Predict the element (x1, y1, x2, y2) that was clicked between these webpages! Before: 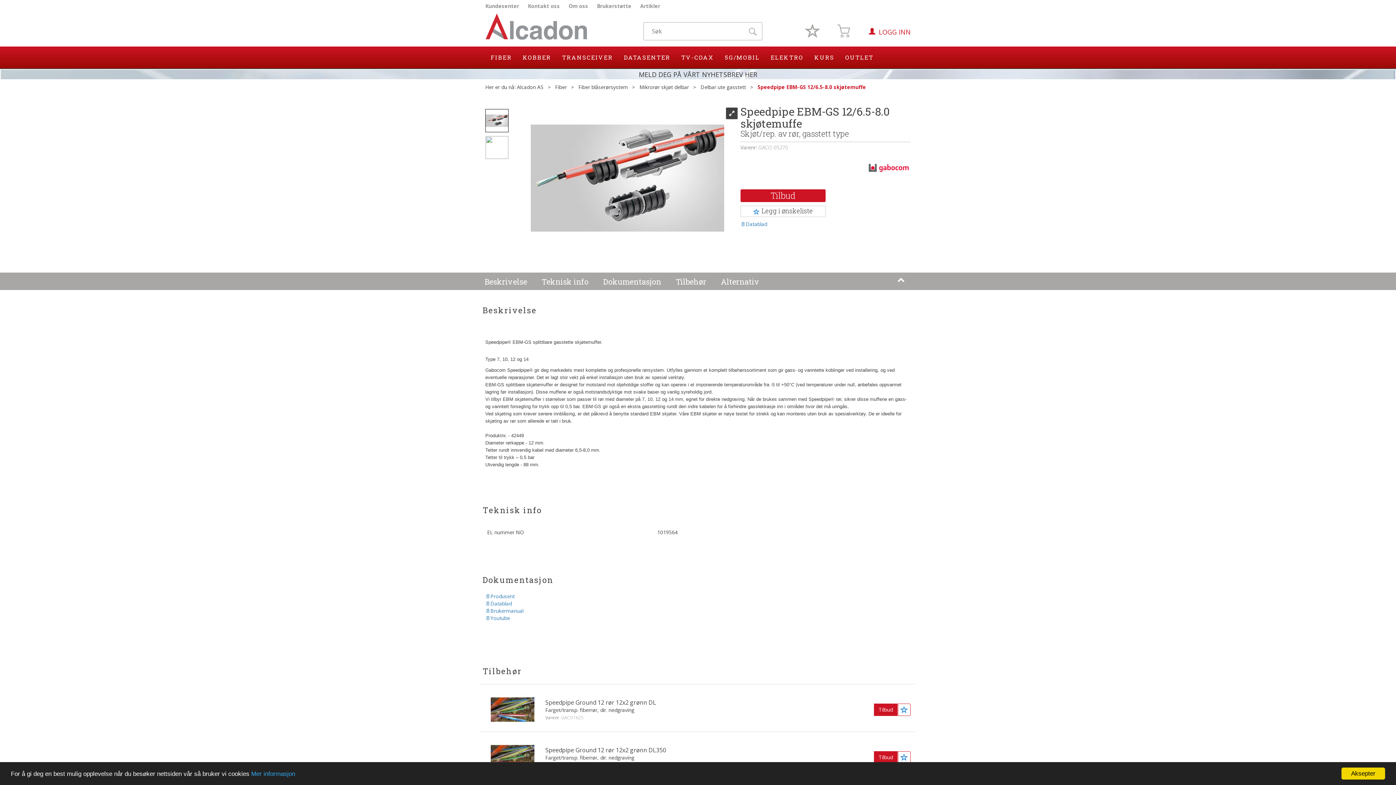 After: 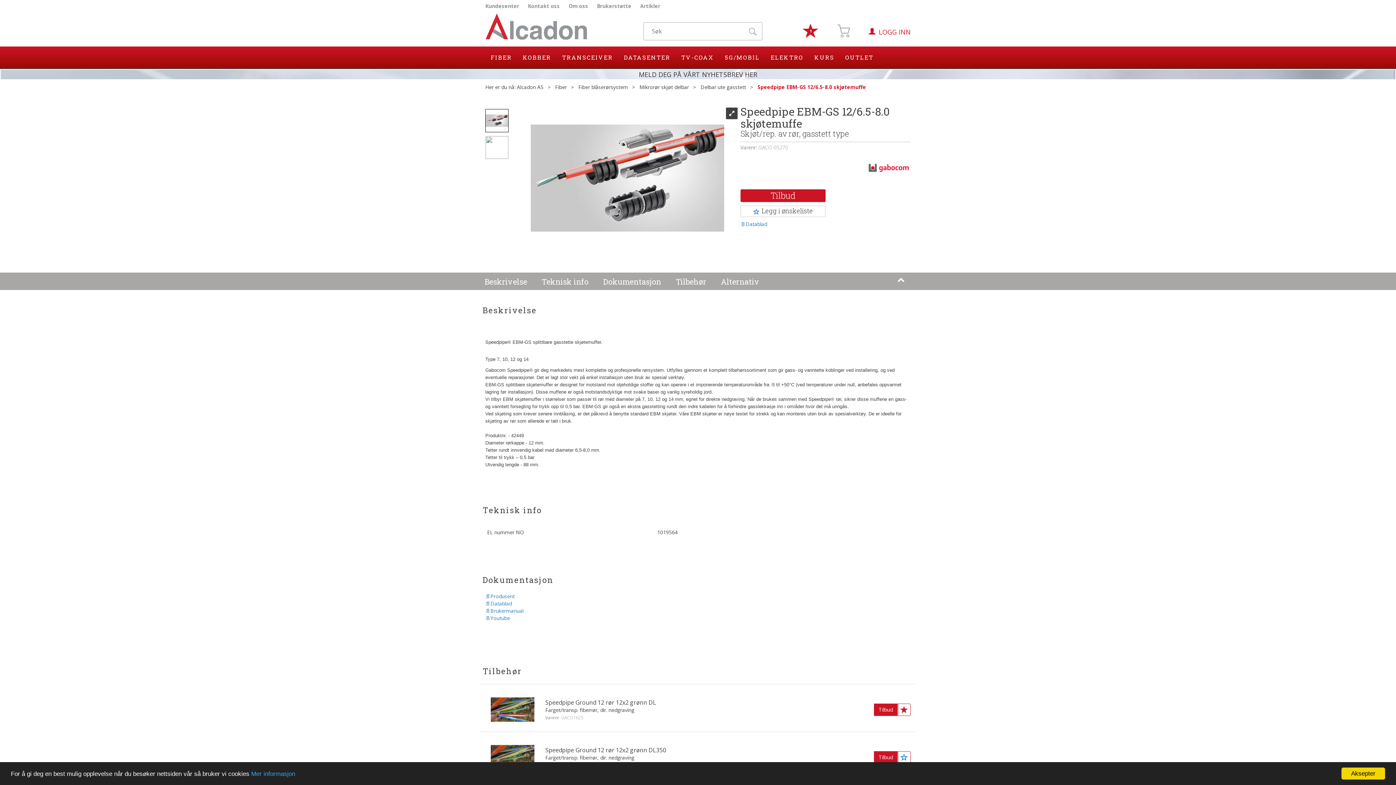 Action: bbox: (898, 704, 910, 716)